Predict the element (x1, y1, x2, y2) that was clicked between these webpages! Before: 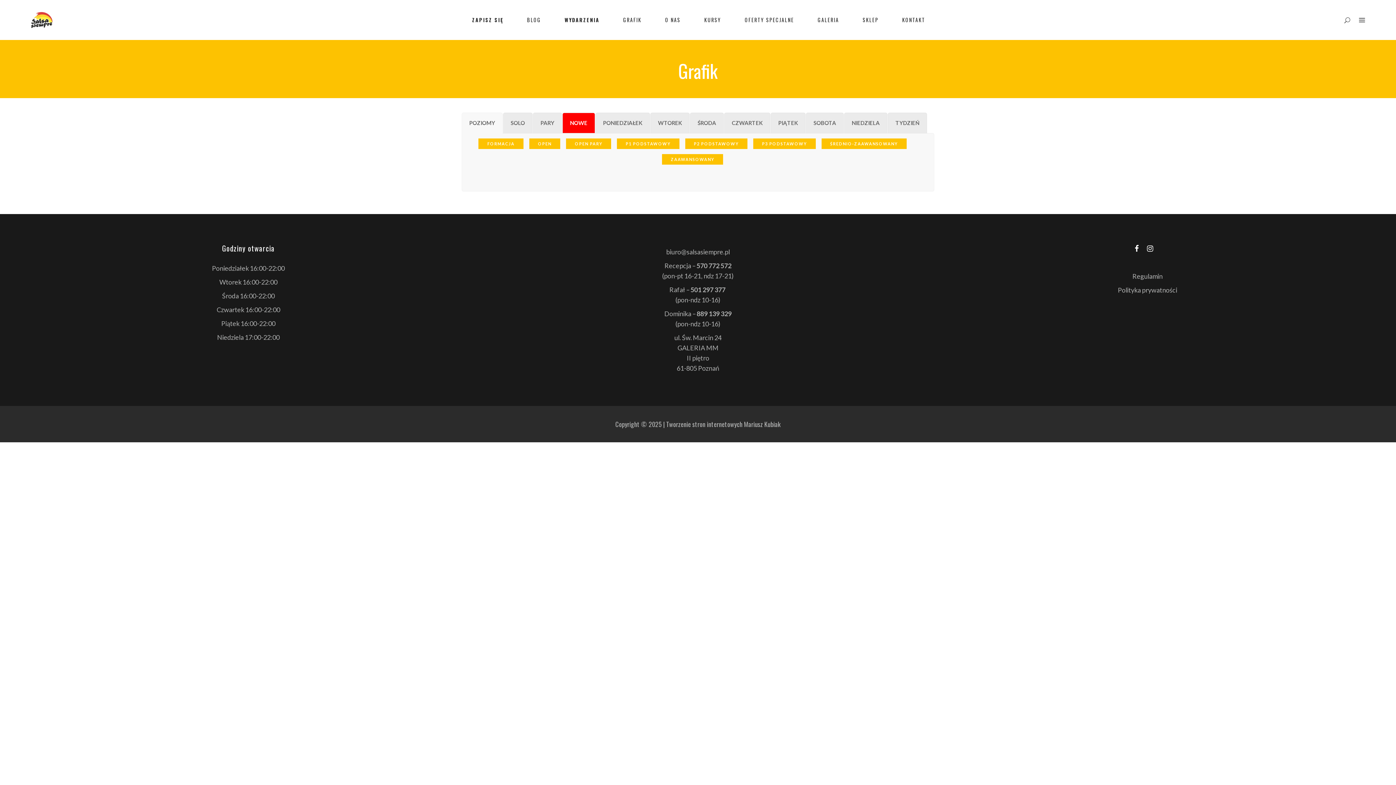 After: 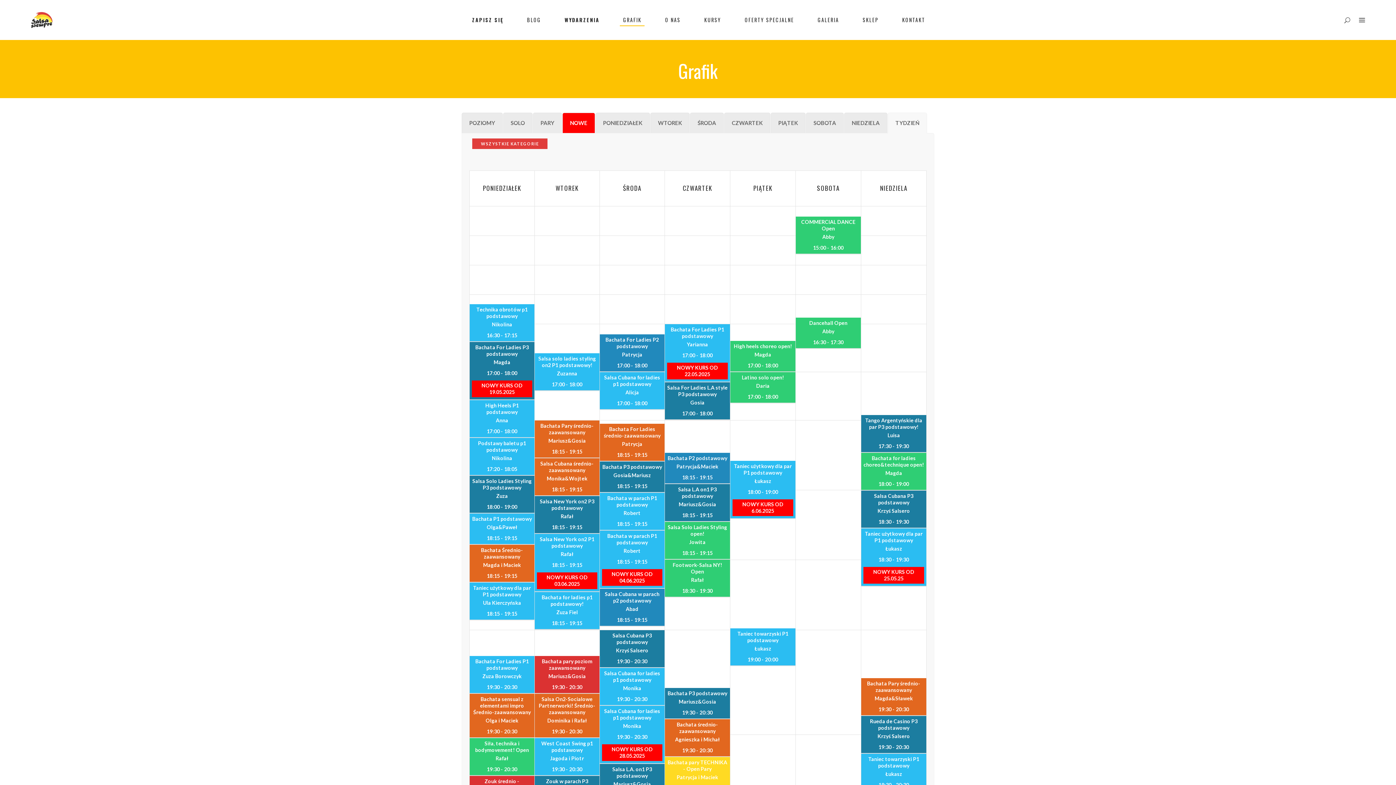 Action: label: TYDZIEŃ bbox: (888, 112, 927, 133)